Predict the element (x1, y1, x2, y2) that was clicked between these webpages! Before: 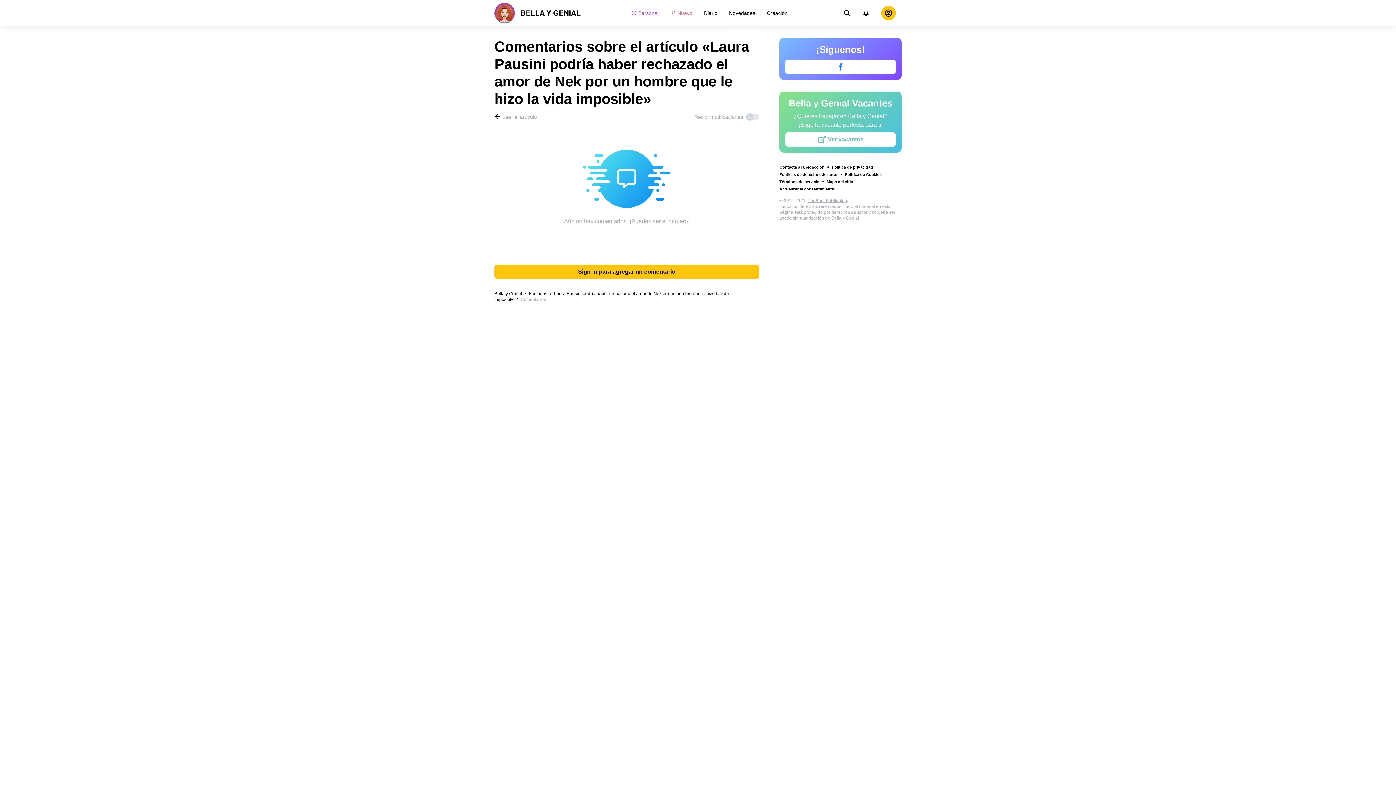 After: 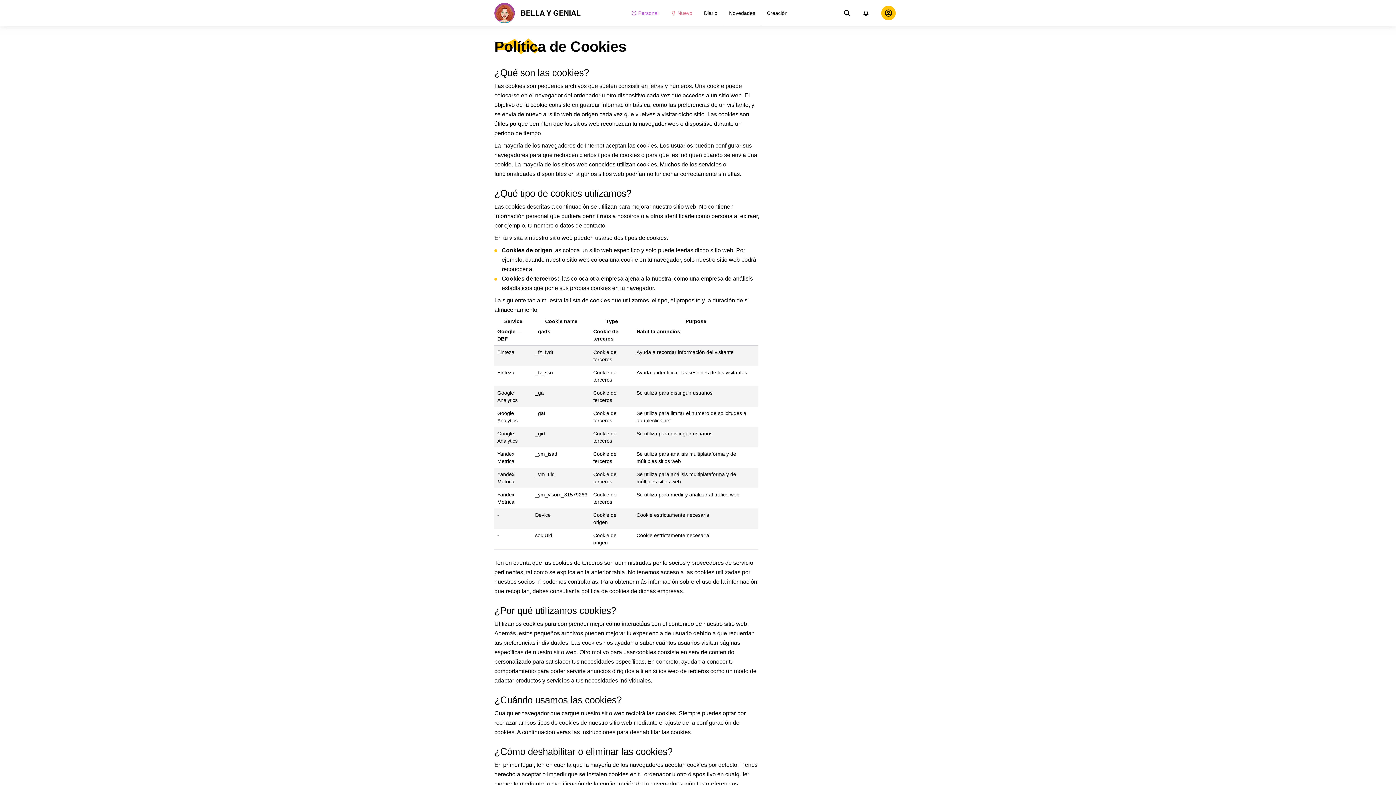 Action: label: Política de Cookies bbox: (845, 171, 881, 177)